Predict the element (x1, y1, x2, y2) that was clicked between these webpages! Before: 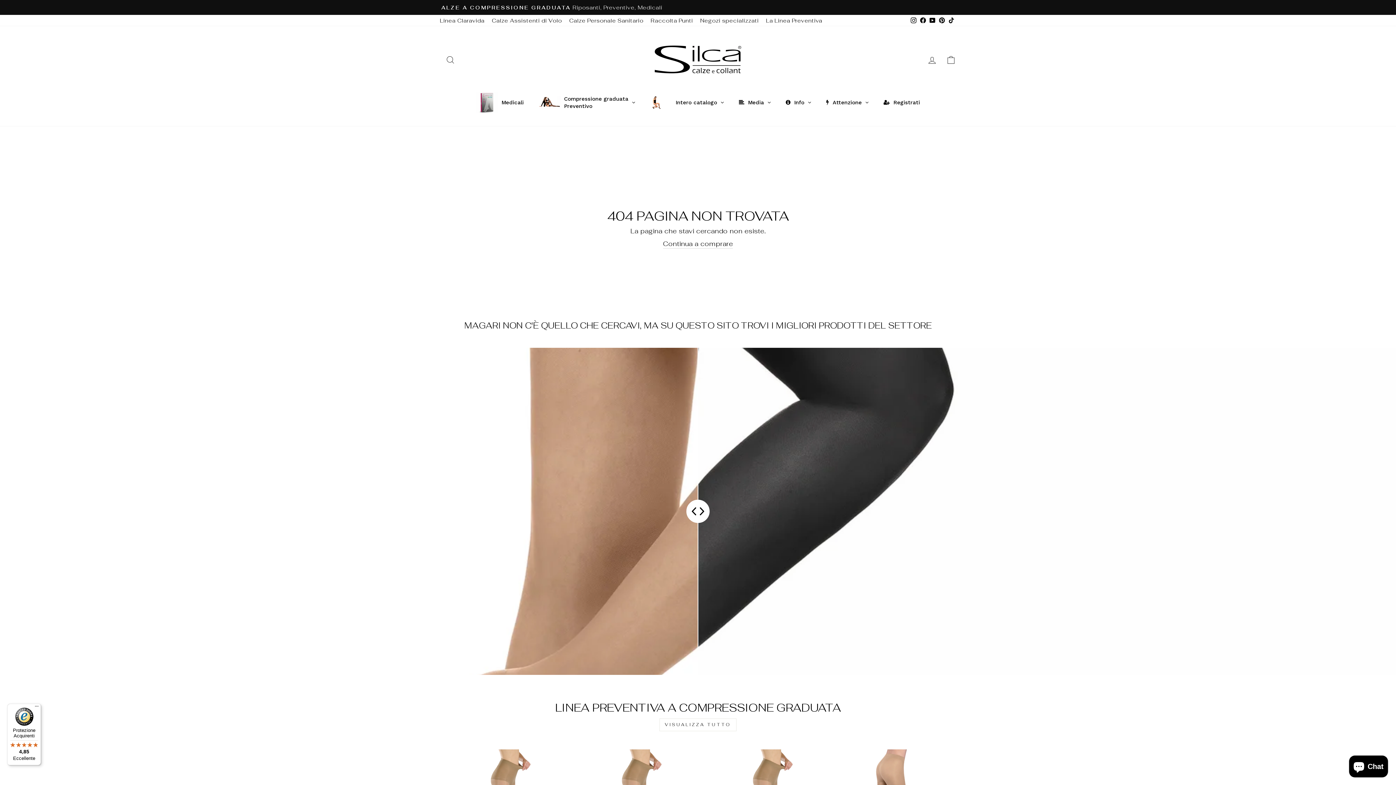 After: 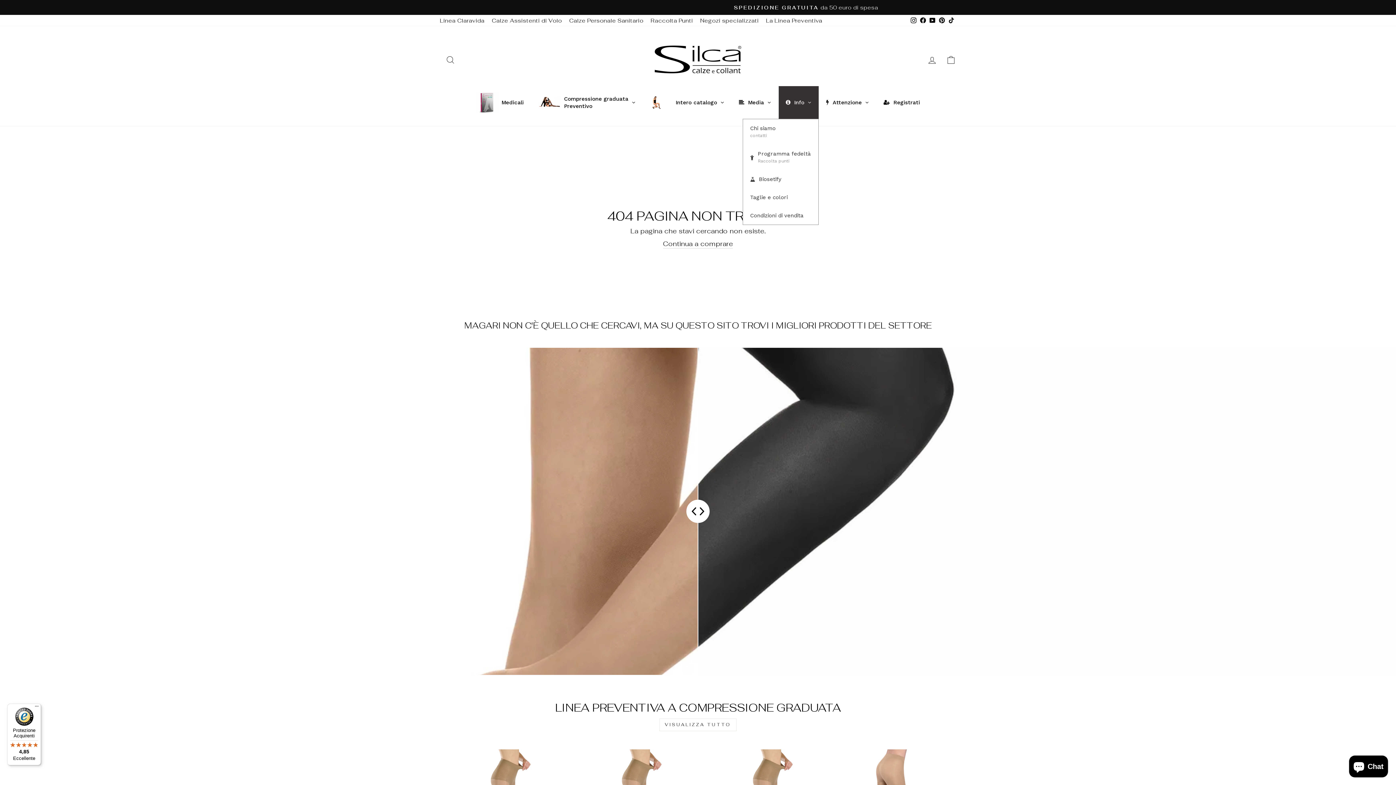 Action: bbox: (778, 86, 818, 118) label: Info